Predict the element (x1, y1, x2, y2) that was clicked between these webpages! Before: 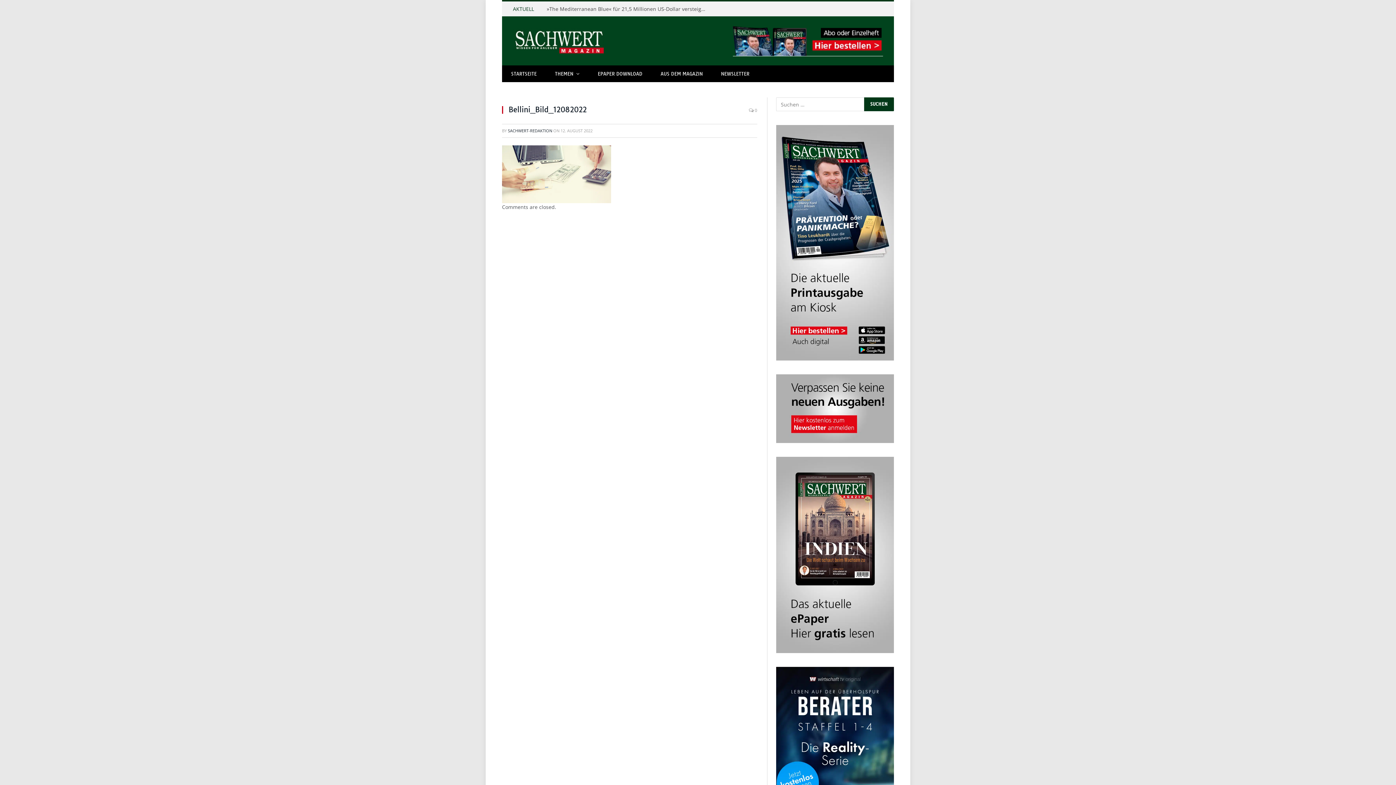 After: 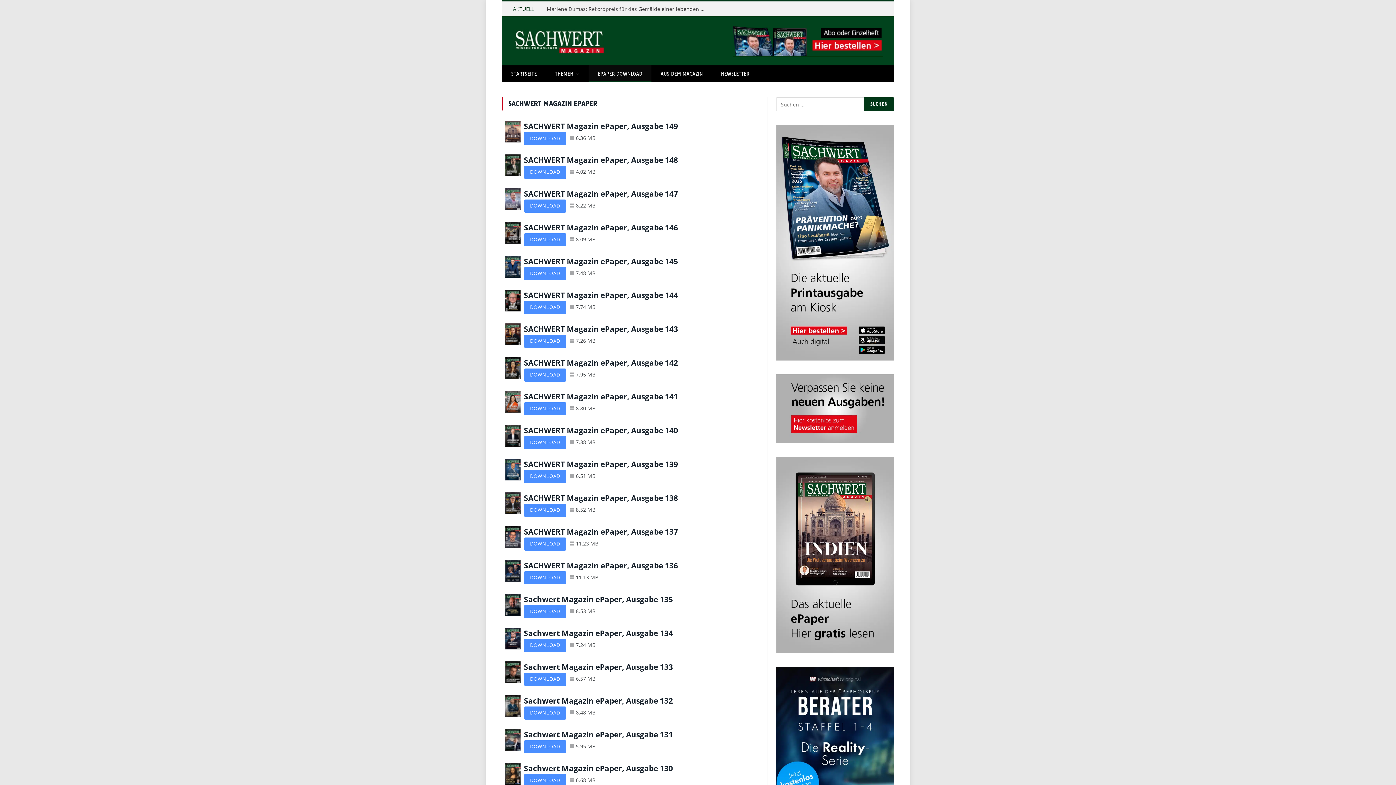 Action: label: EPAPER DOWNLOAD bbox: (588, 65, 651, 82)